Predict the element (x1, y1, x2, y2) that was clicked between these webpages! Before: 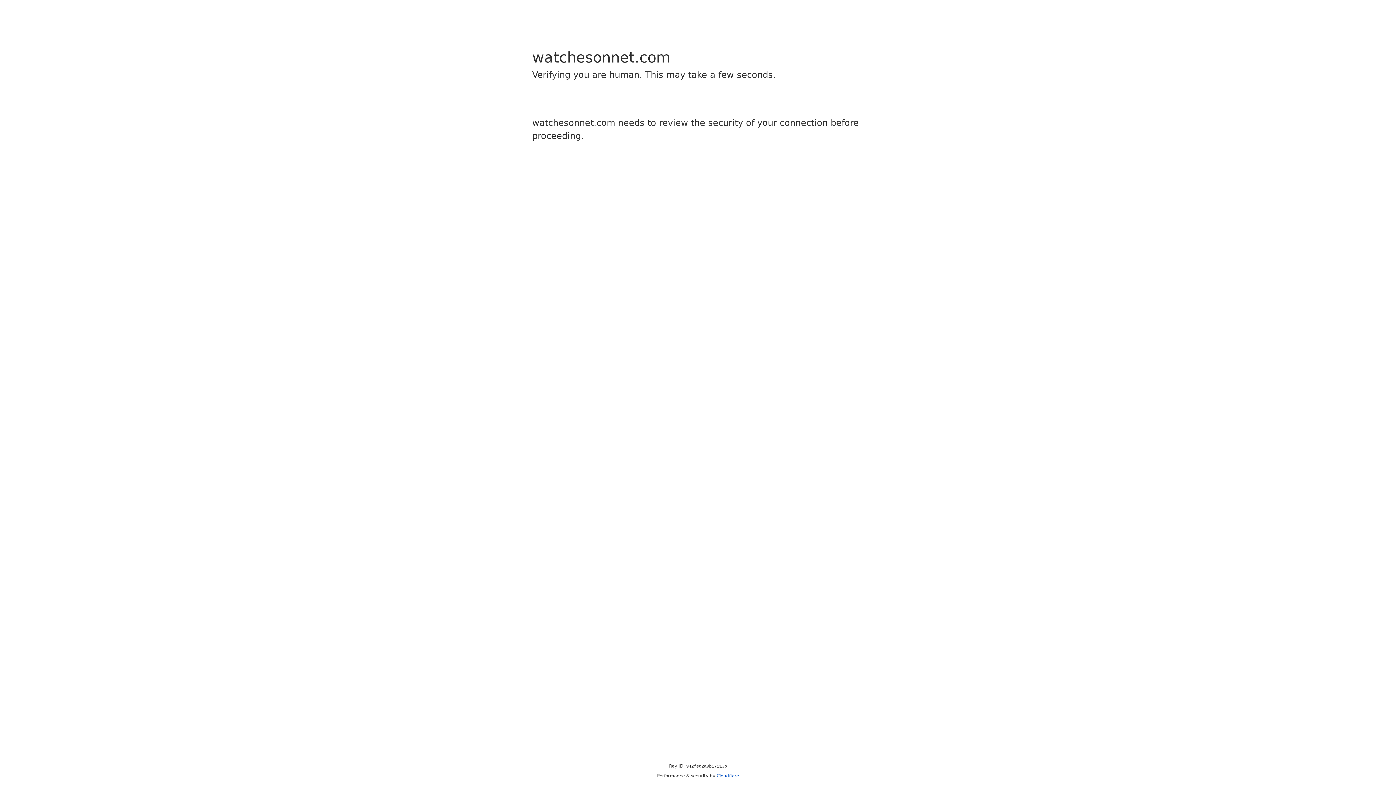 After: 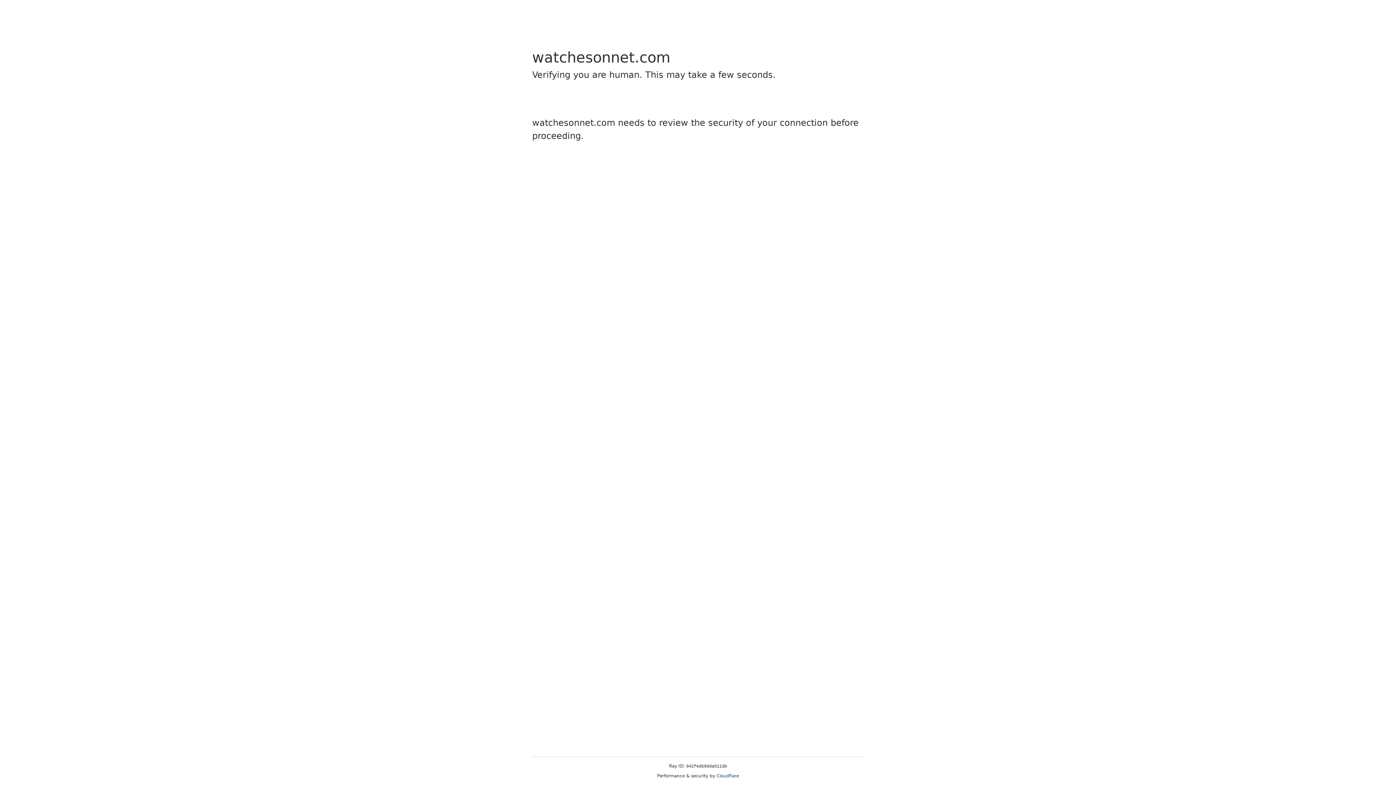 Action: bbox: (716, 773, 739, 778) label: Cloudflare